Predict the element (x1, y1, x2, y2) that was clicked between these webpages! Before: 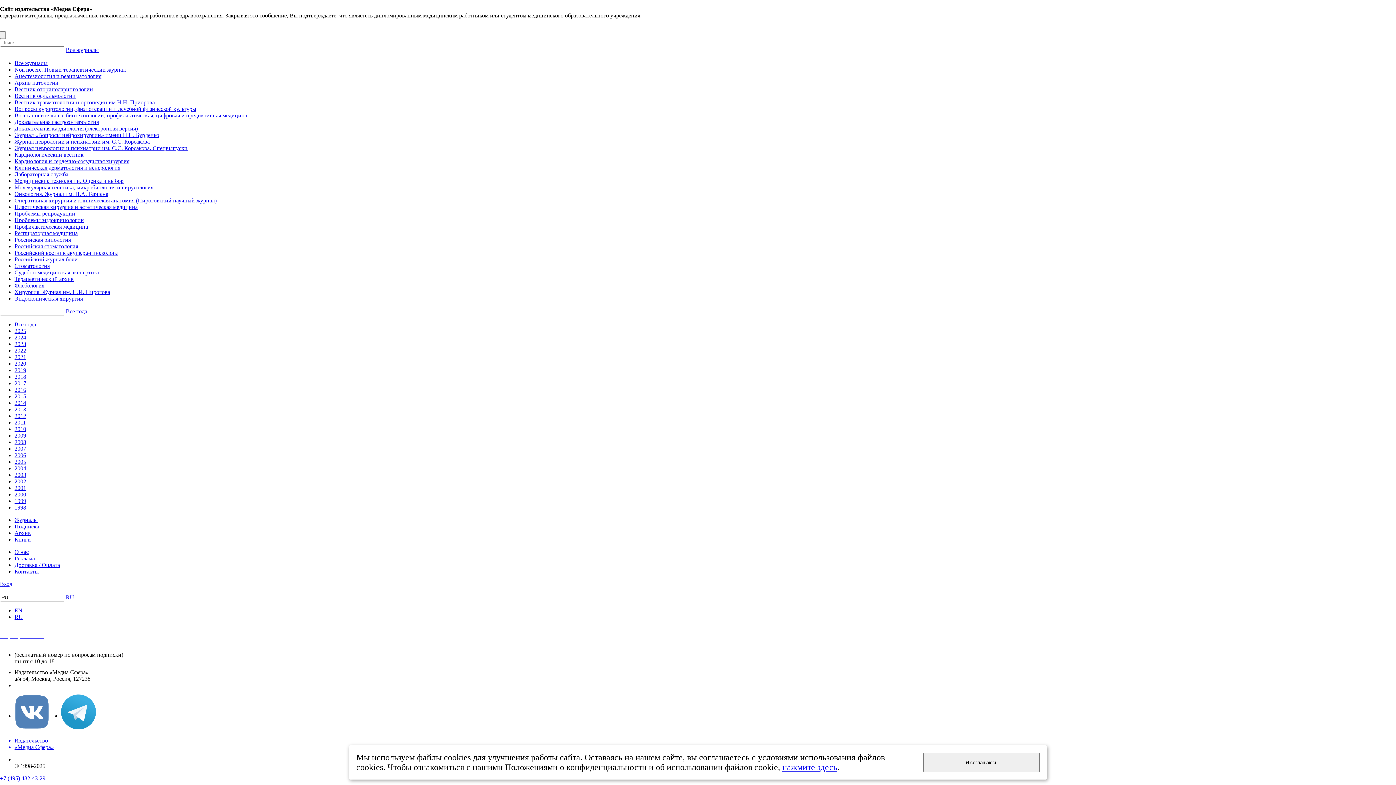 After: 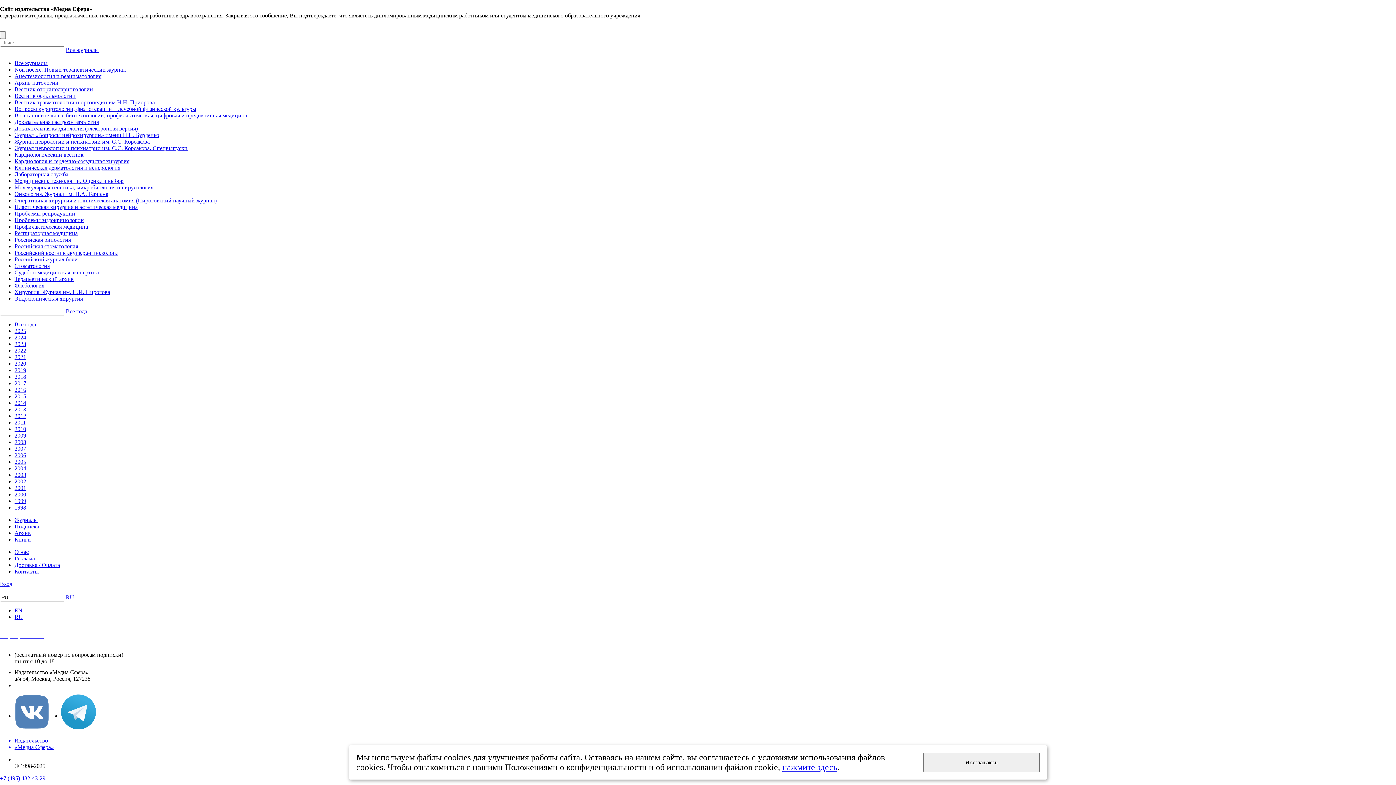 Action: bbox: (14, 269, 98, 275) label: Судебно-медицинская экспертиза